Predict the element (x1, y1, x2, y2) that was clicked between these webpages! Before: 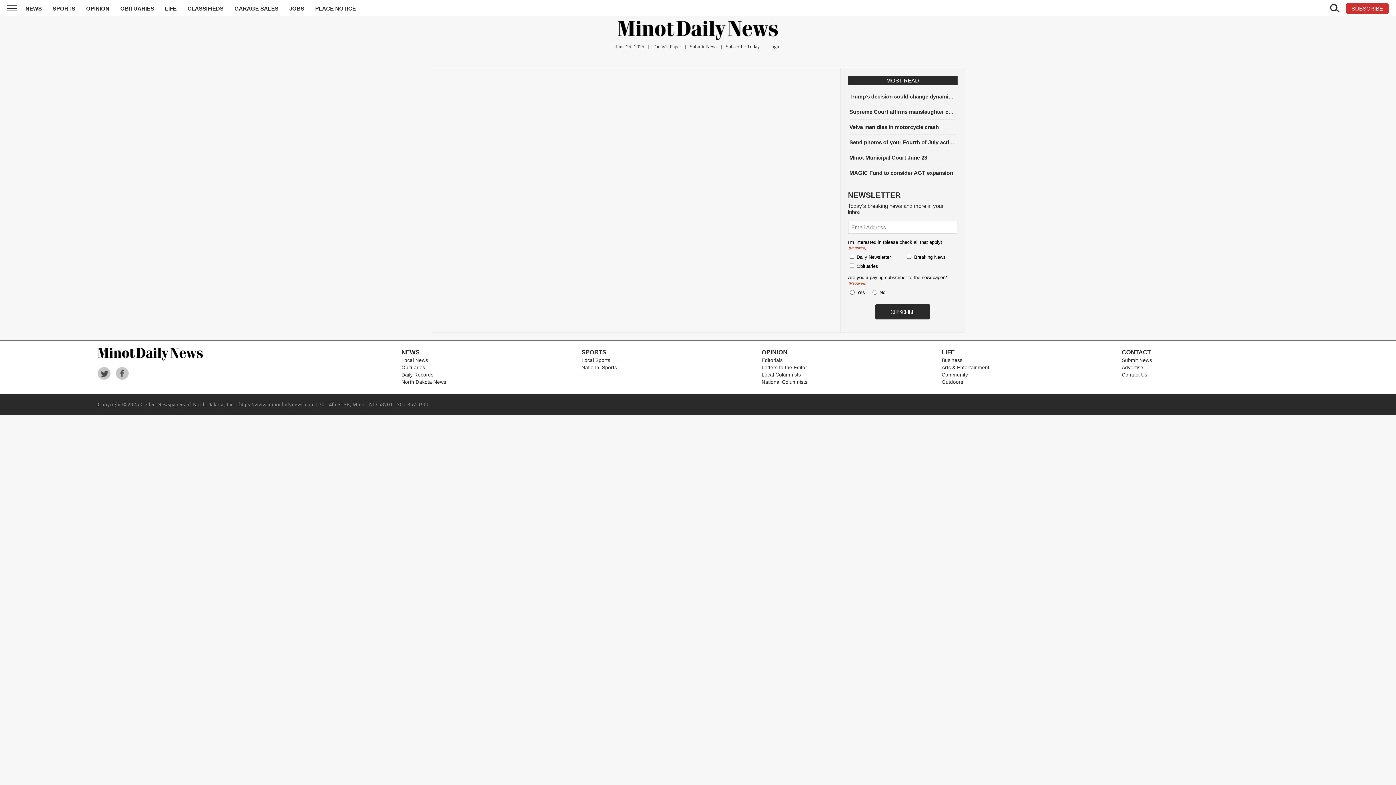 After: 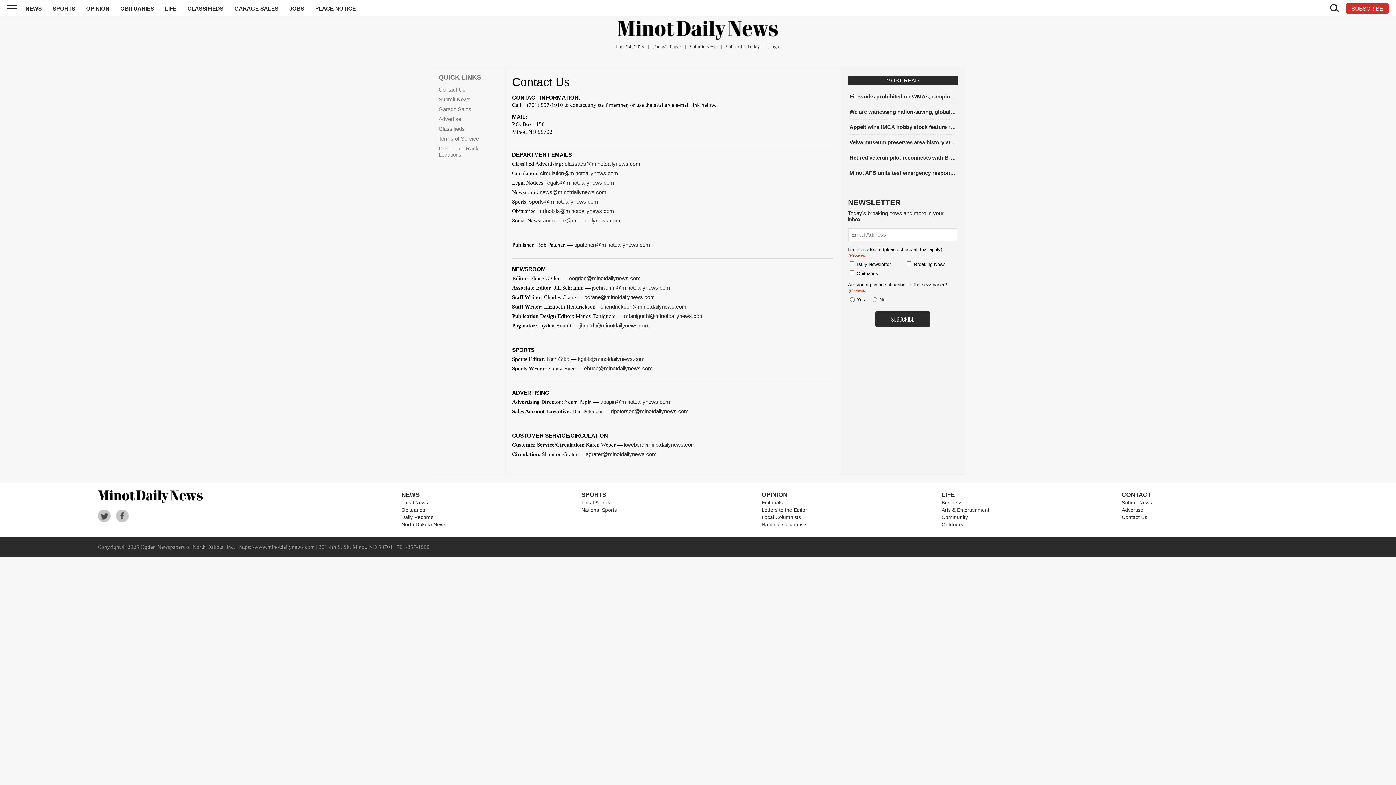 Action: label: CONTACT bbox: (1122, 348, 1151, 355)